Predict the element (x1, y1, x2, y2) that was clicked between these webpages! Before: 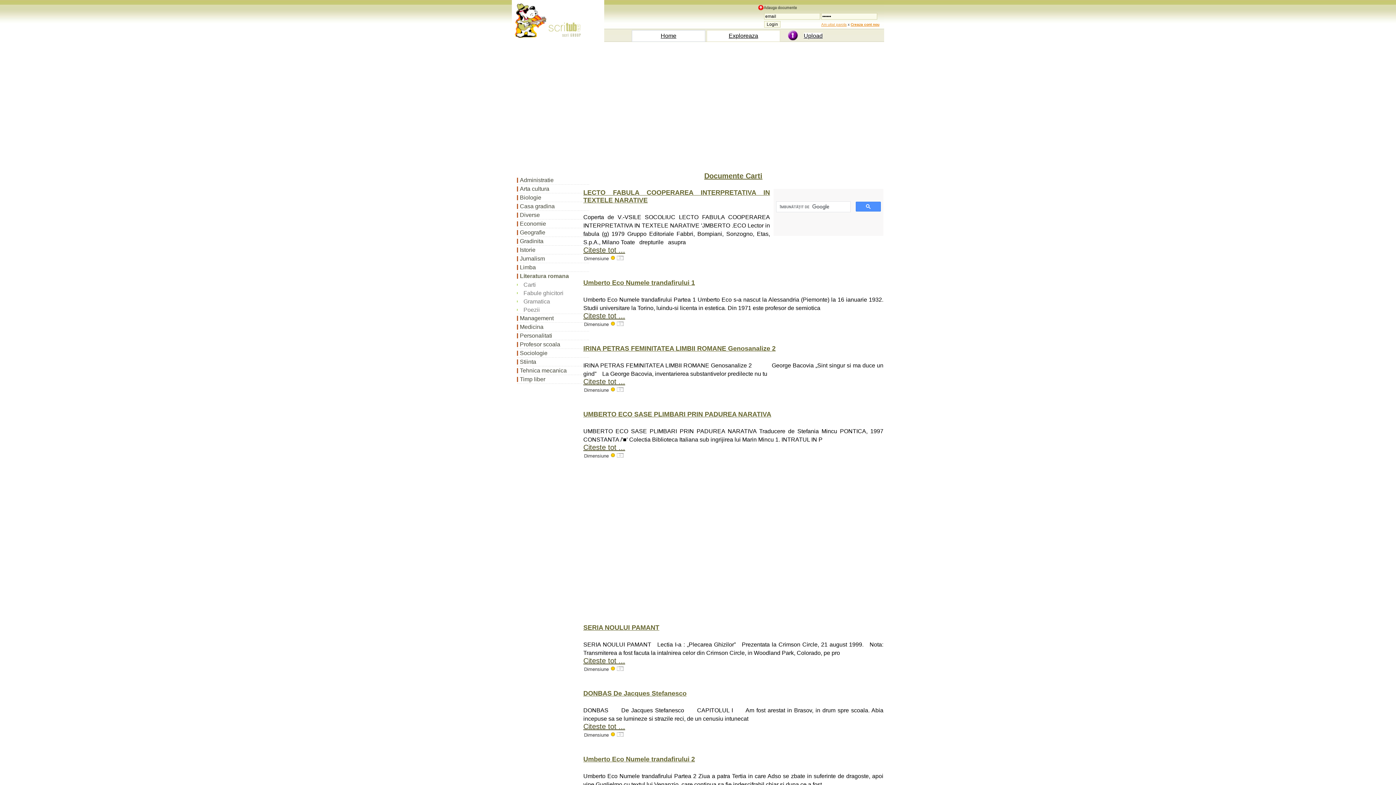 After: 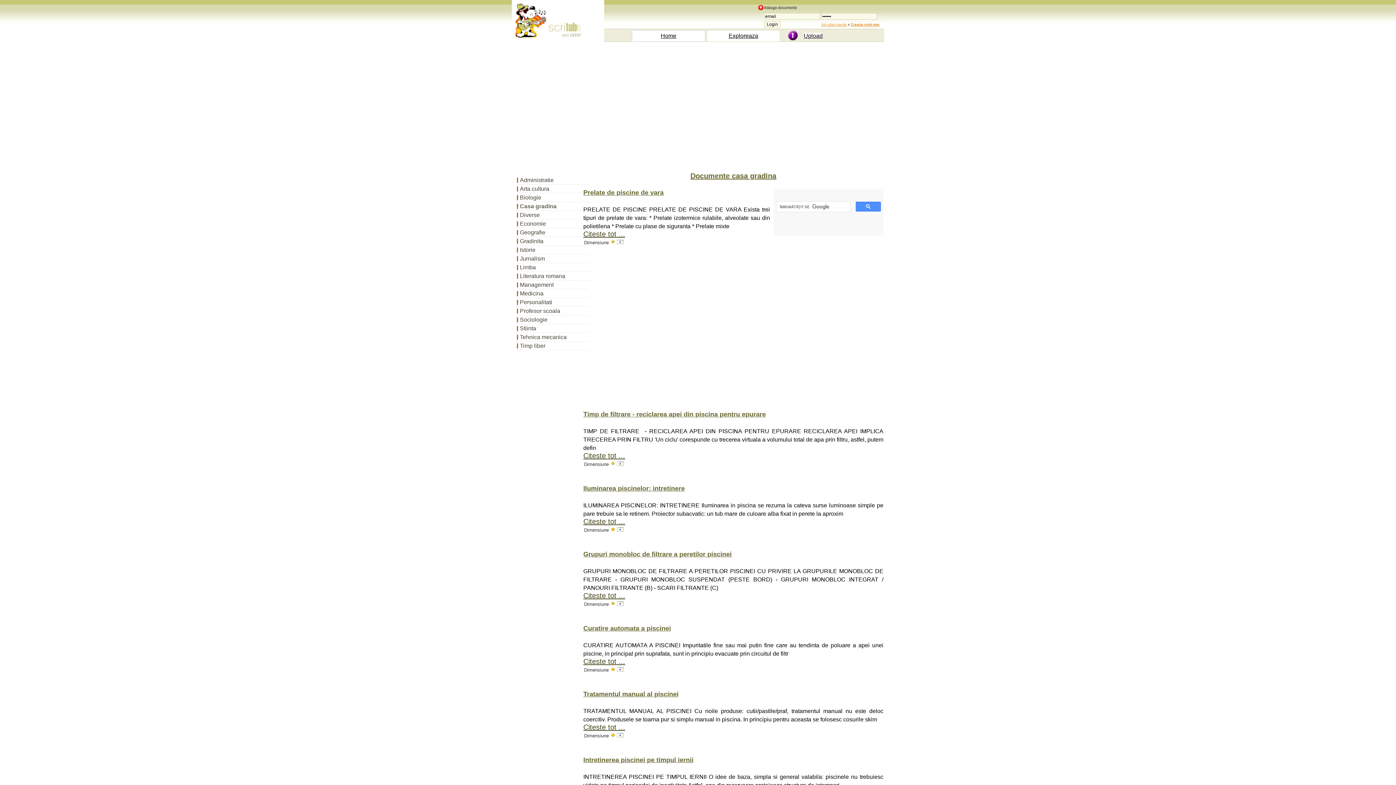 Action: bbox: (517, 202, 589, 210) label: Casa gradina